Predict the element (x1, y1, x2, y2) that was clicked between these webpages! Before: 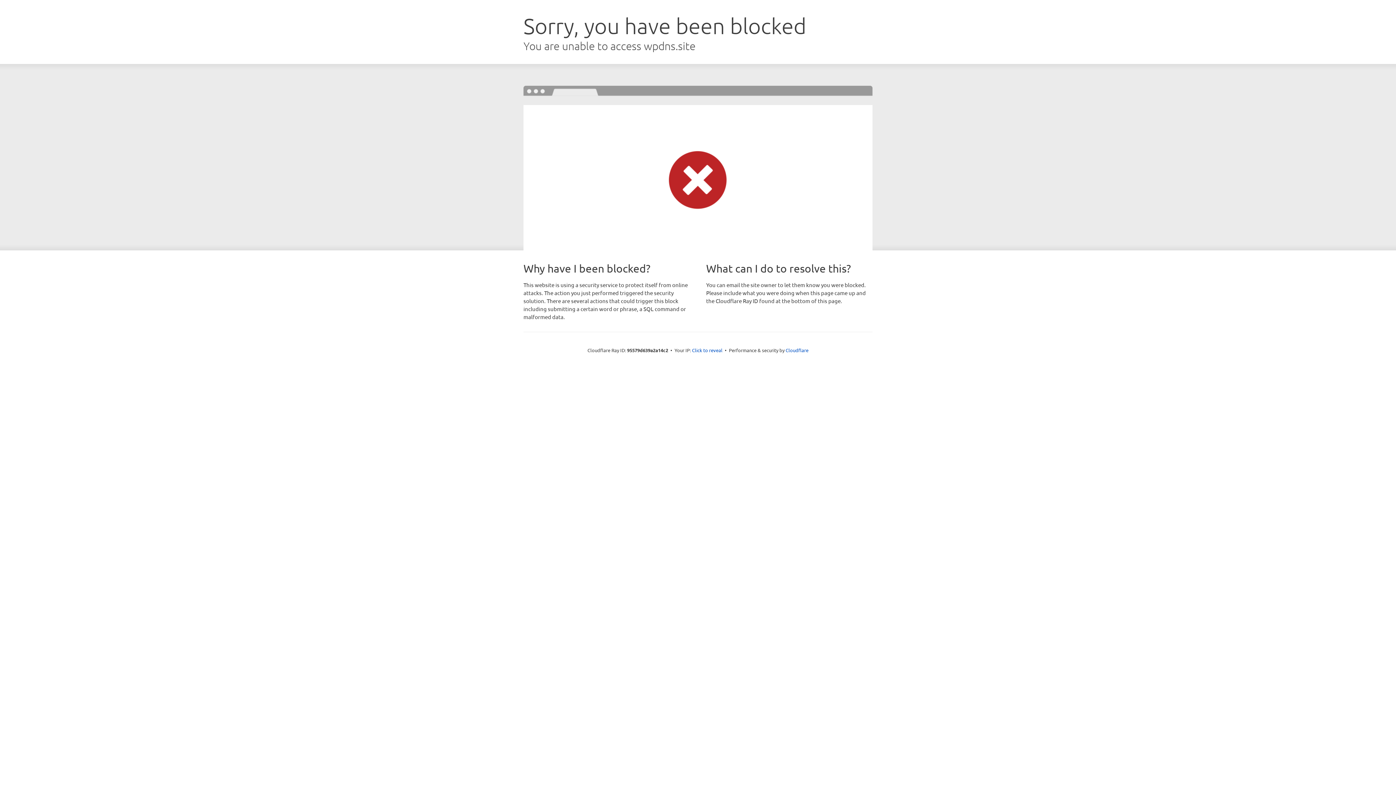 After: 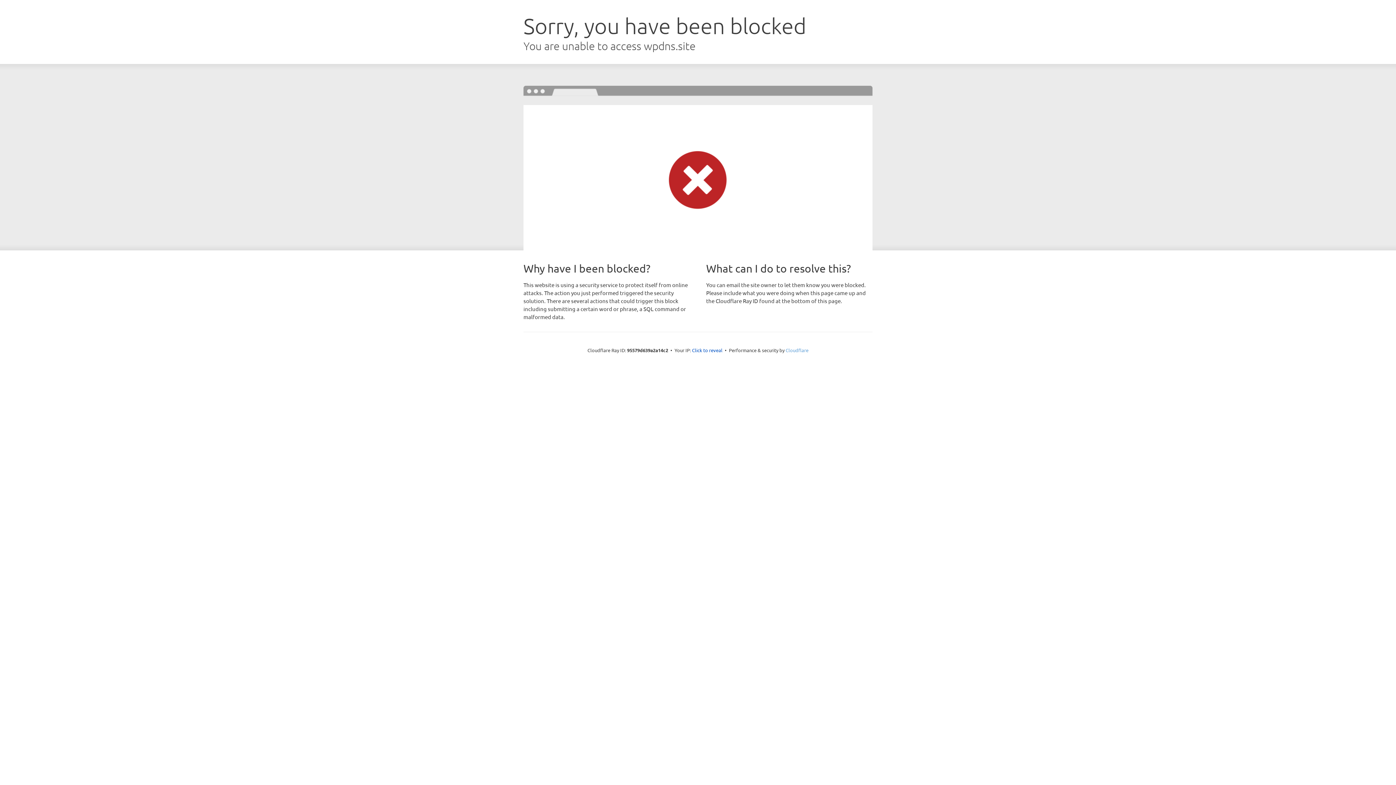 Action: label: Cloudflare bbox: (785, 347, 808, 353)